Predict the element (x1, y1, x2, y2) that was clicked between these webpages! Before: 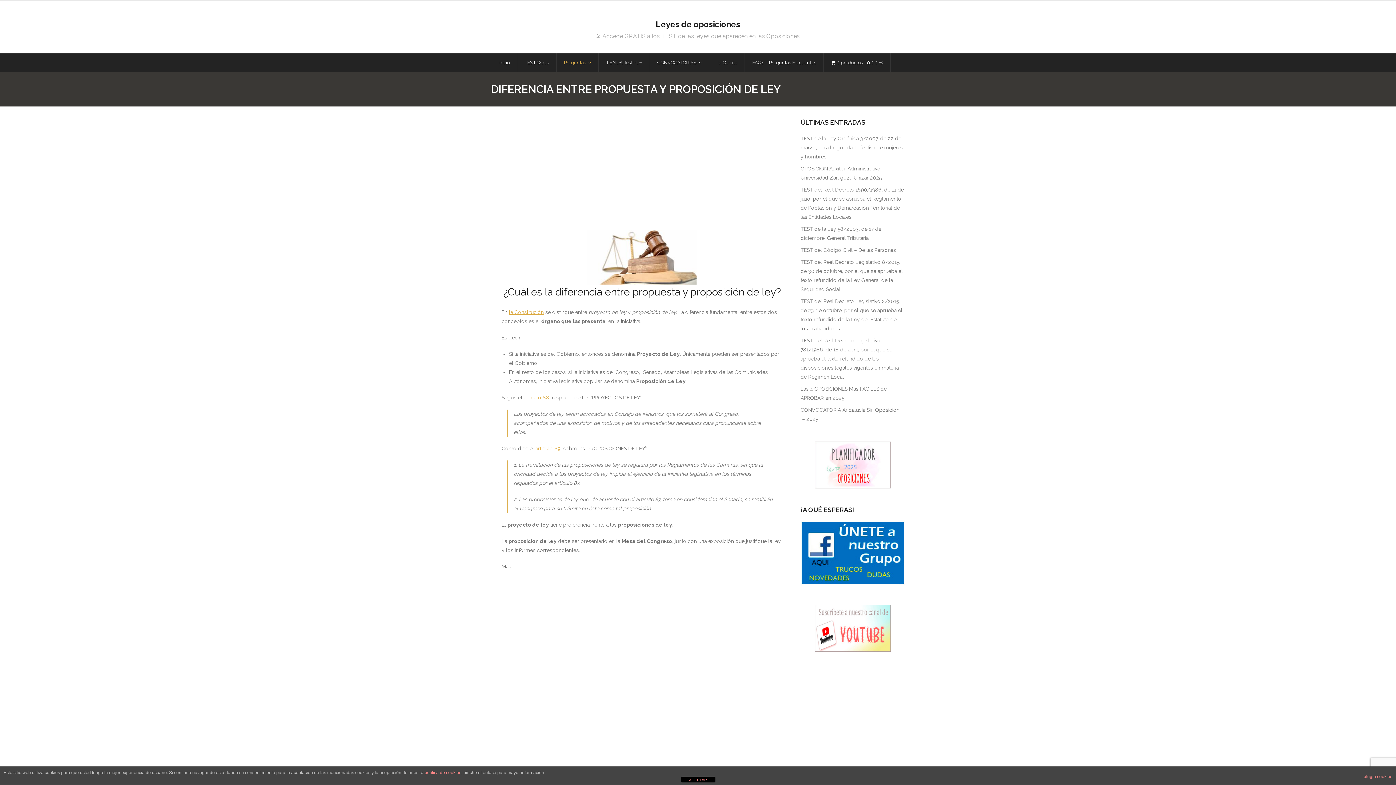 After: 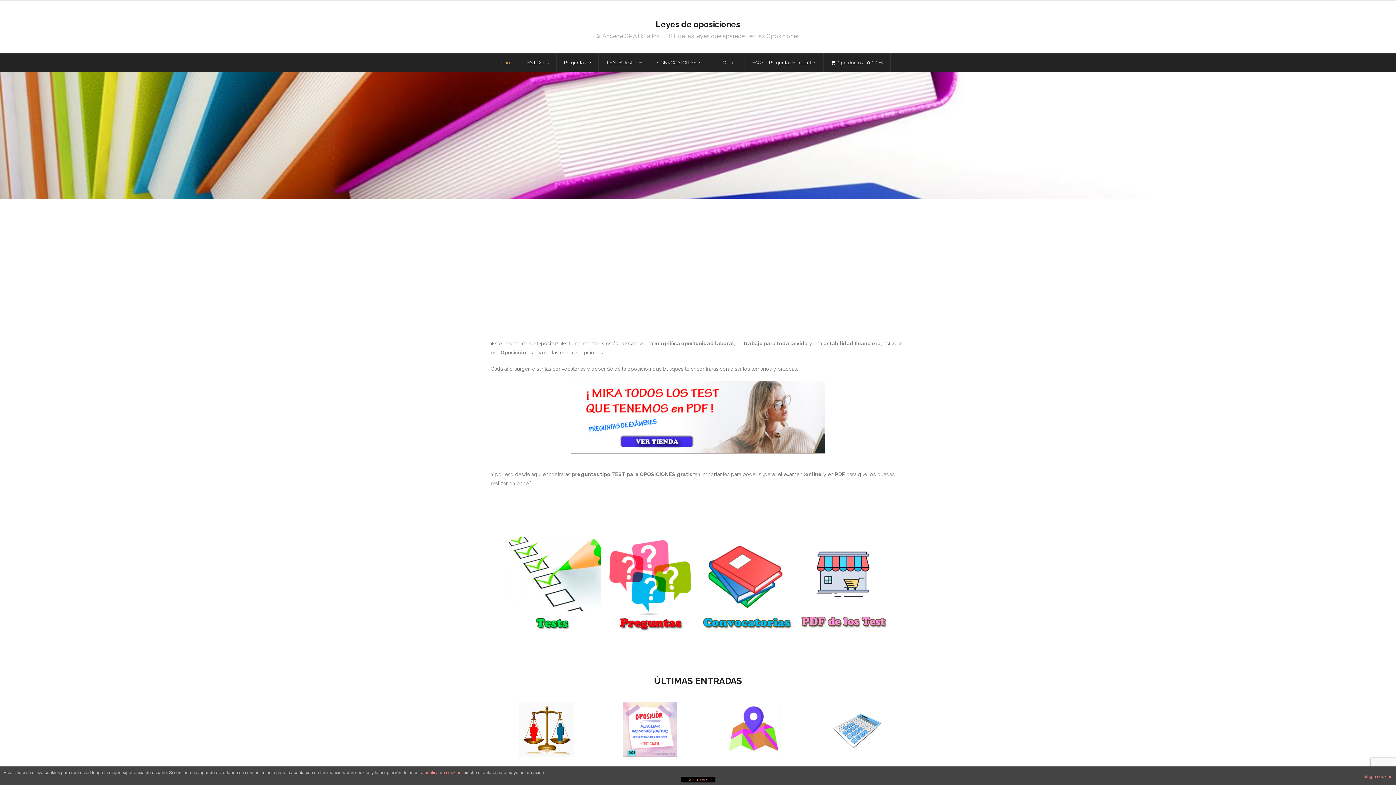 Action: bbox: (595, 15, 801, 39) label: Leyes de oposiciones
⭐ Accede GRATIS a los TEST de las leyes que aparecen en las Oposiciones.